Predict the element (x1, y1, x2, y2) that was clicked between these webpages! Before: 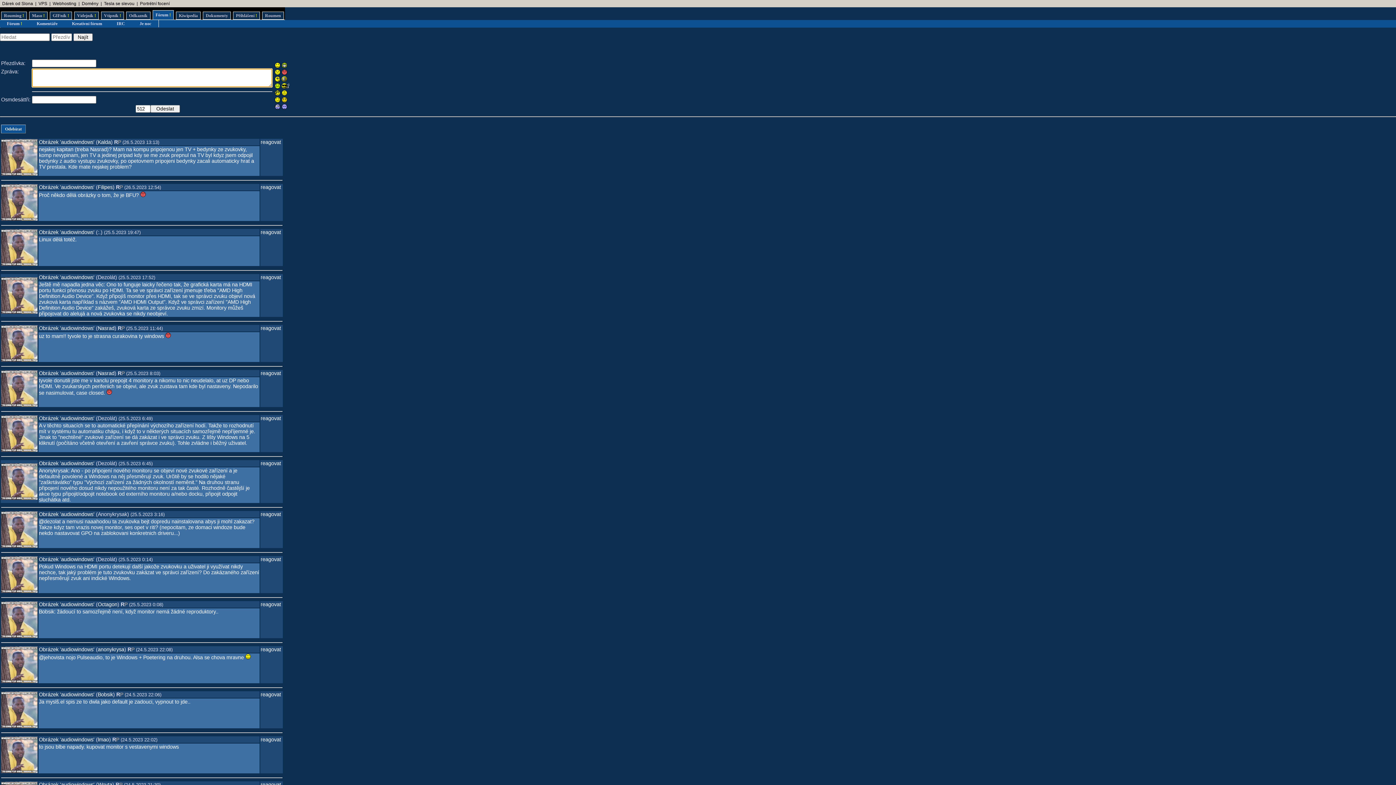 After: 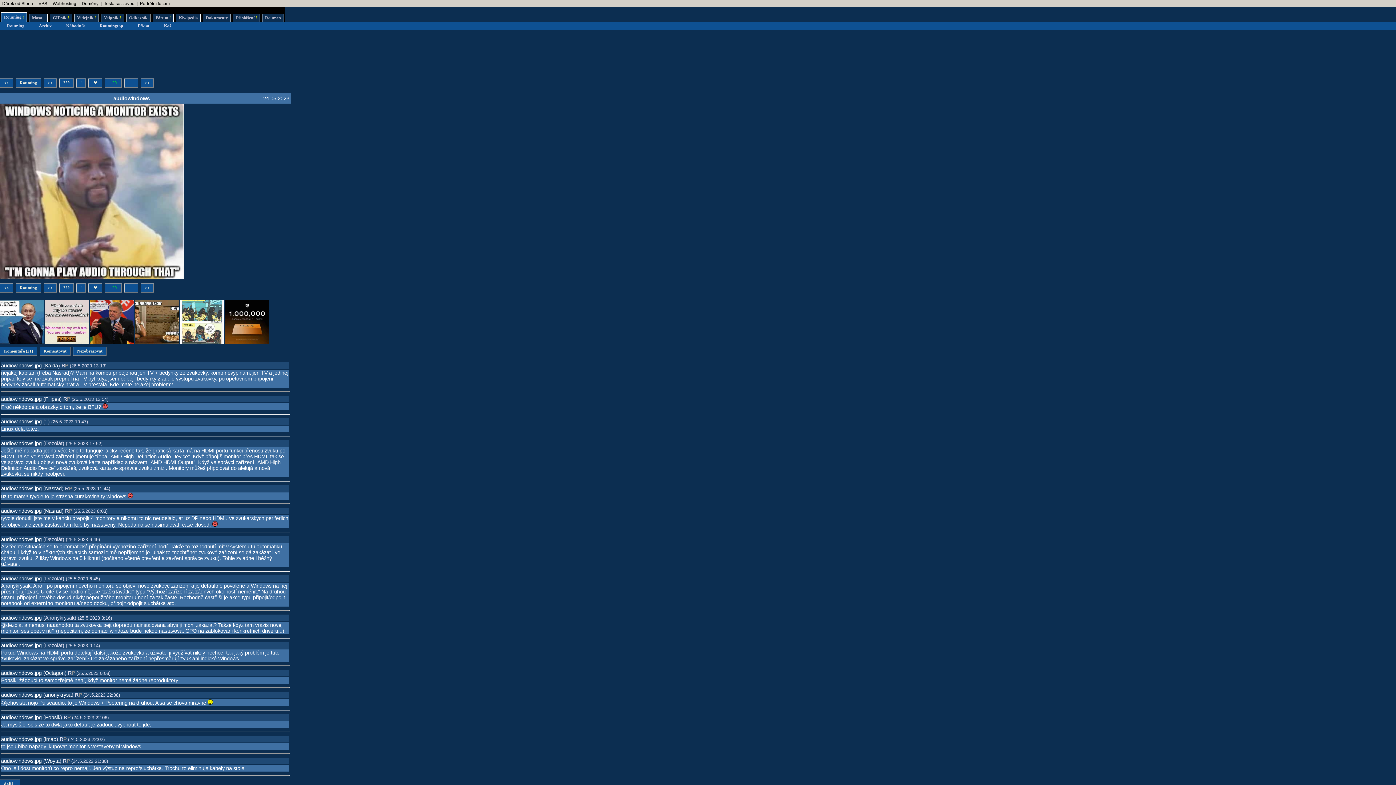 Action: bbox: (1, 309, 37, 315)